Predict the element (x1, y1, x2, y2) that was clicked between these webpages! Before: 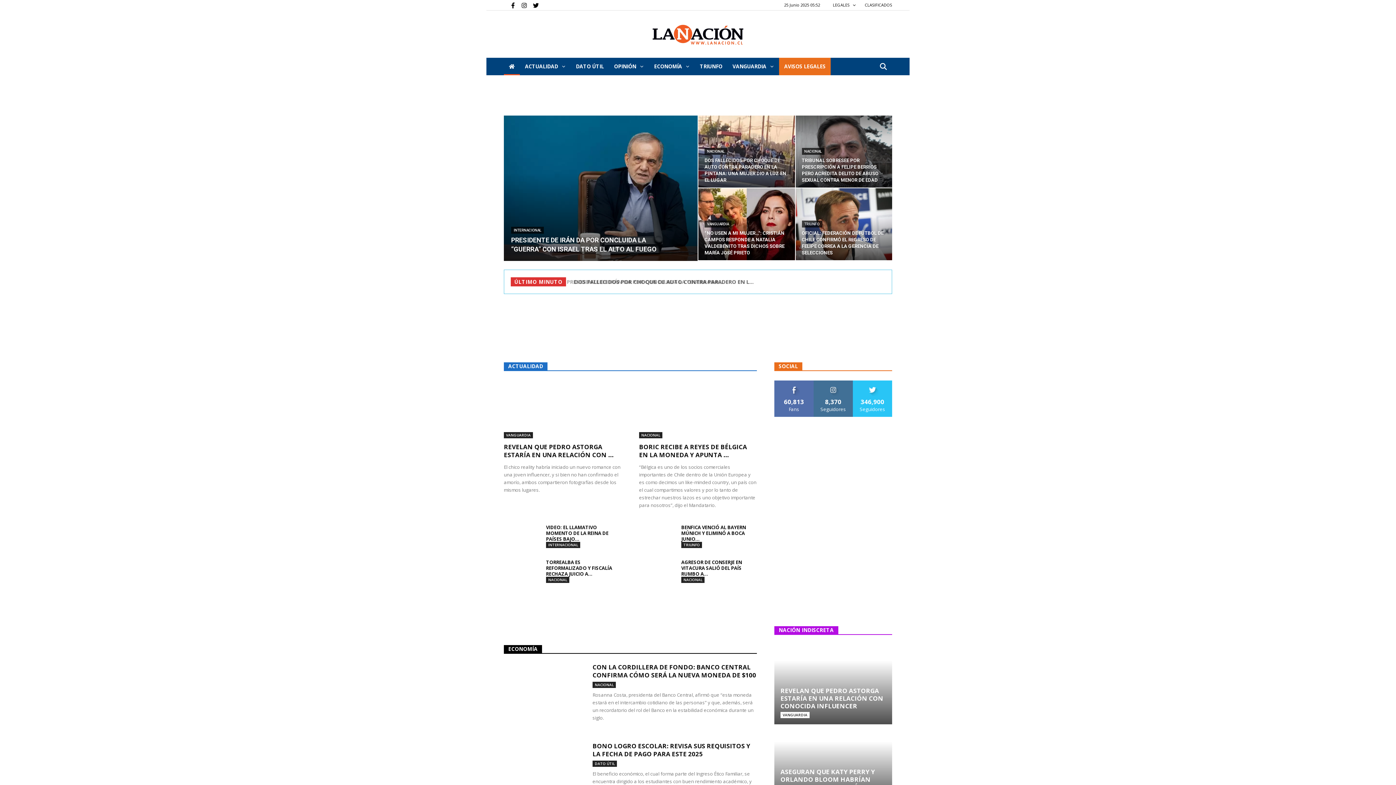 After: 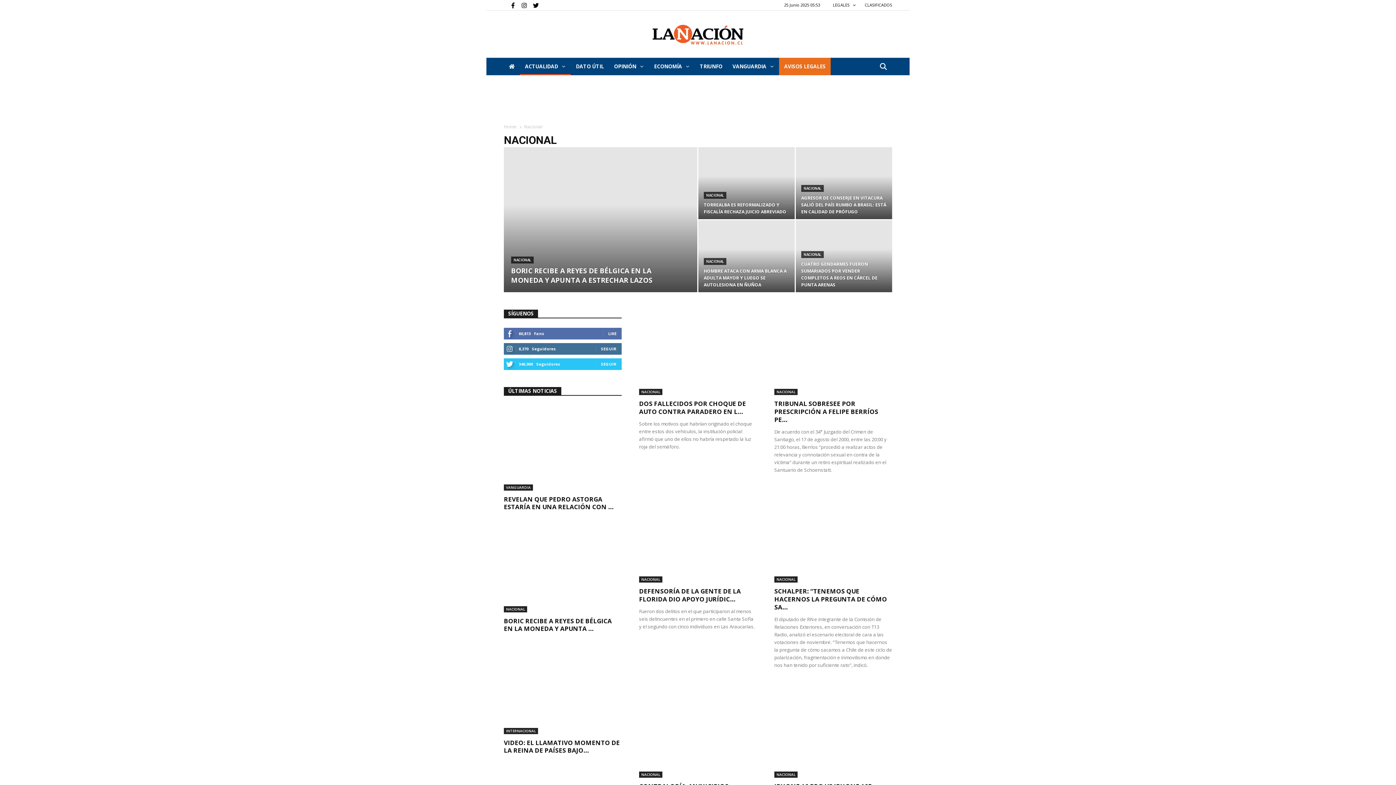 Action: label: NACIONAL bbox: (704, 148, 727, 154)